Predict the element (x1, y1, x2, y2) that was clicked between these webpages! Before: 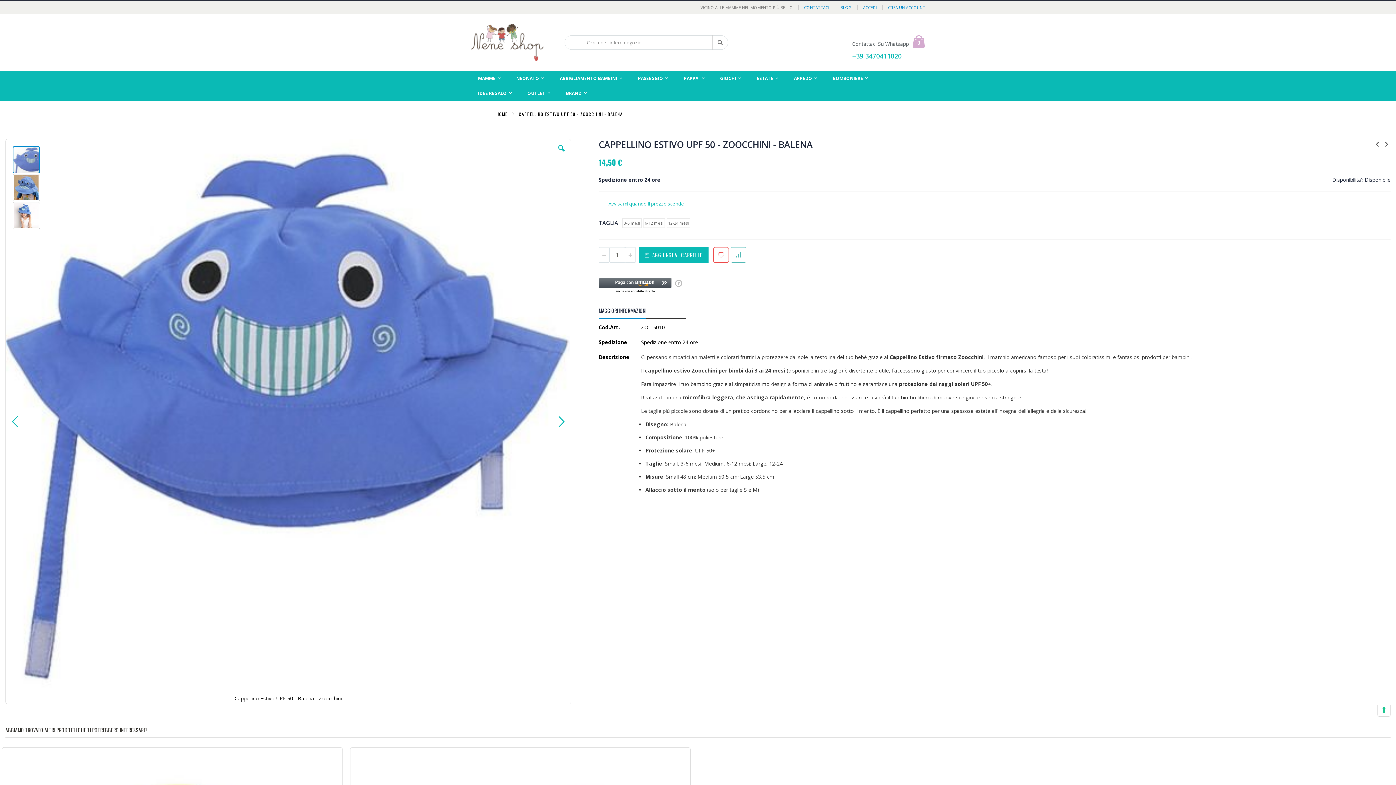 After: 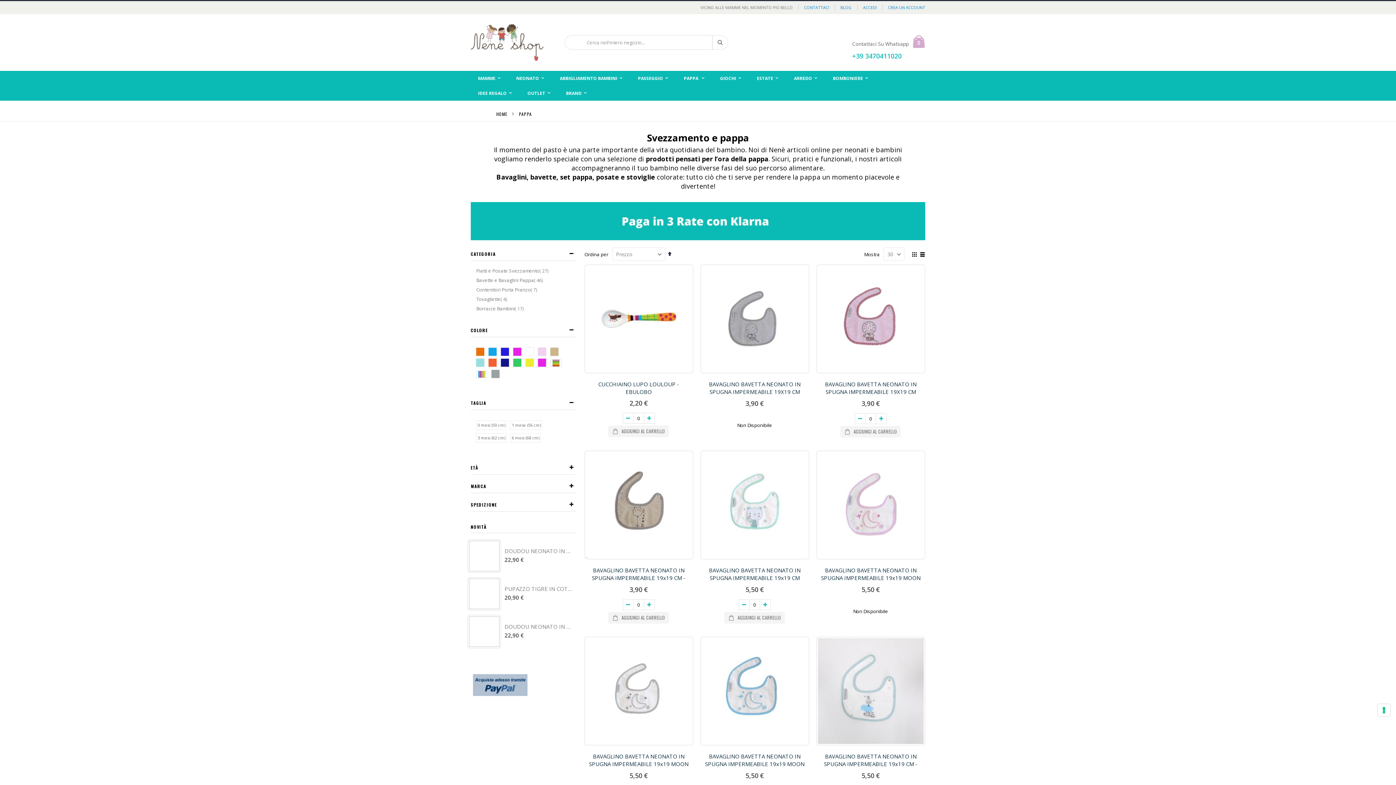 Action: label: PAPPA  bbox: (676, 70, 712, 85)